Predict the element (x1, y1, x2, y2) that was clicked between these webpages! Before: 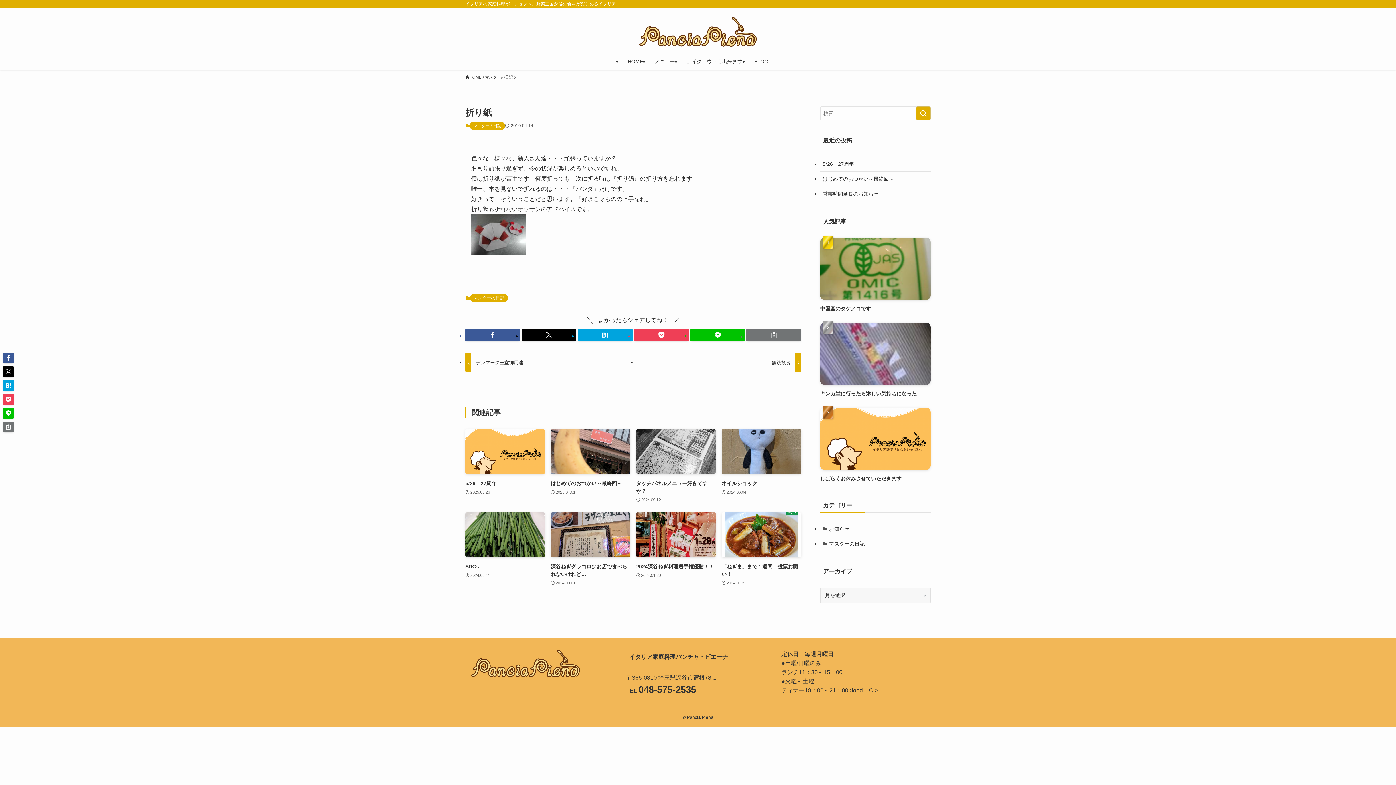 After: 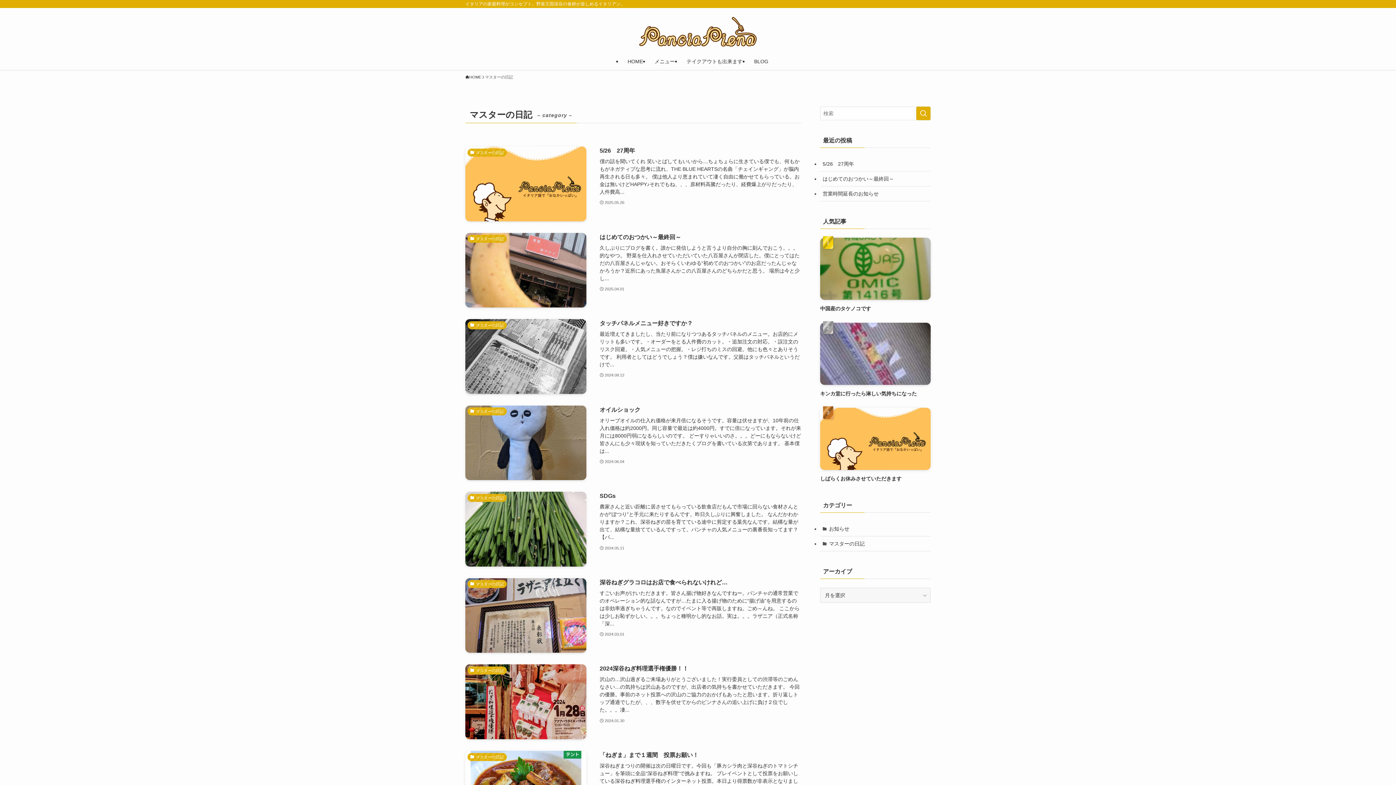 Action: label: マスターの日記 bbox: (470, 293, 508, 302)